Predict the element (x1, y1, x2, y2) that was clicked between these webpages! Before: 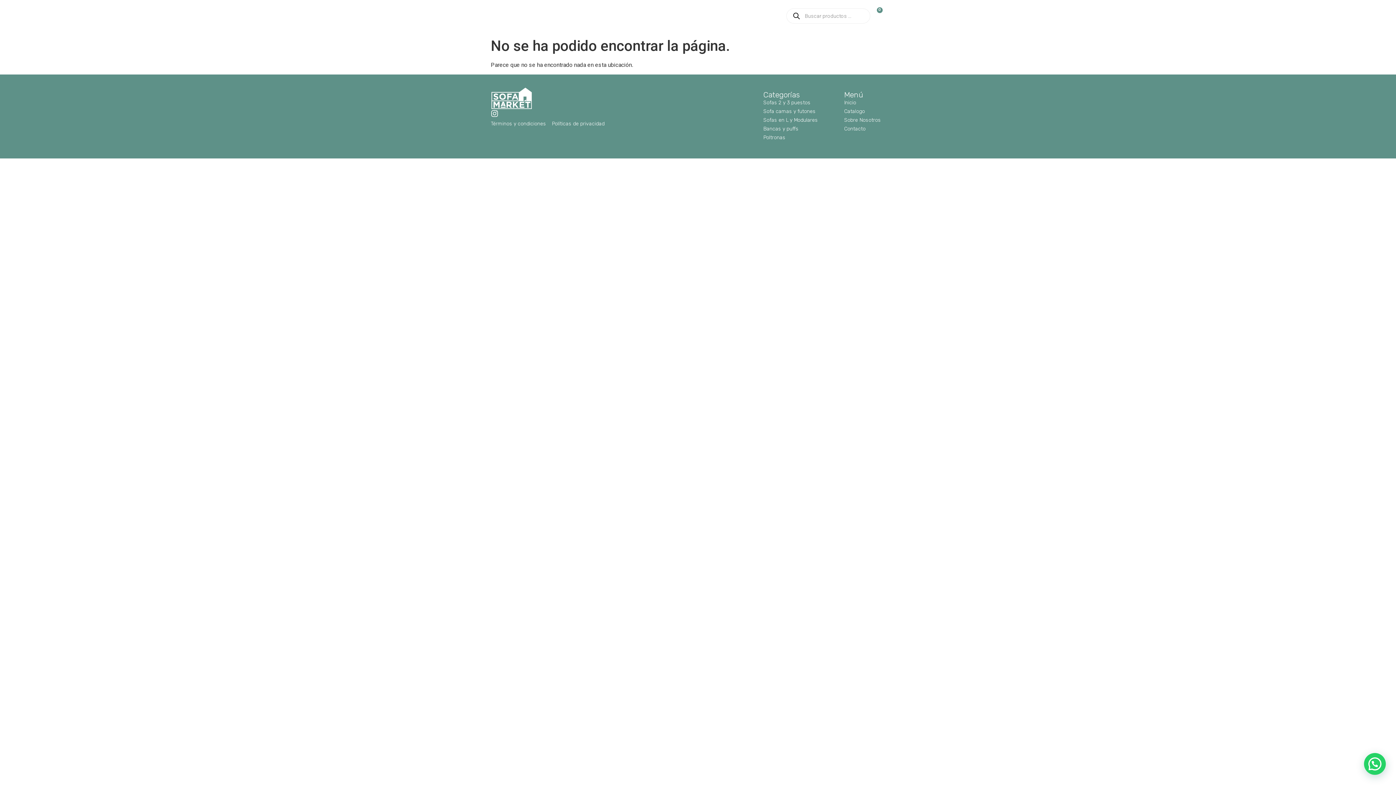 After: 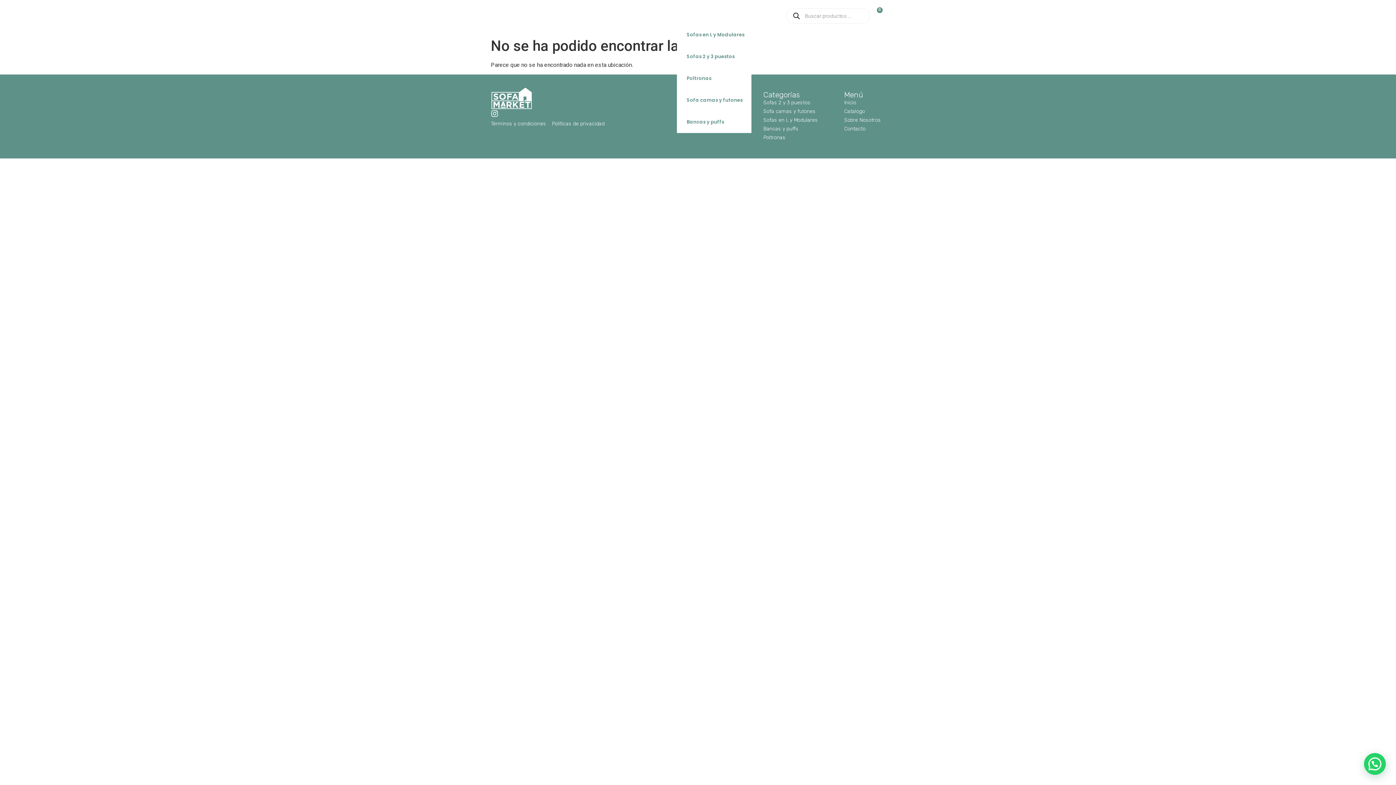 Action: label: Catalogo bbox: (677, 7, 727, 24)